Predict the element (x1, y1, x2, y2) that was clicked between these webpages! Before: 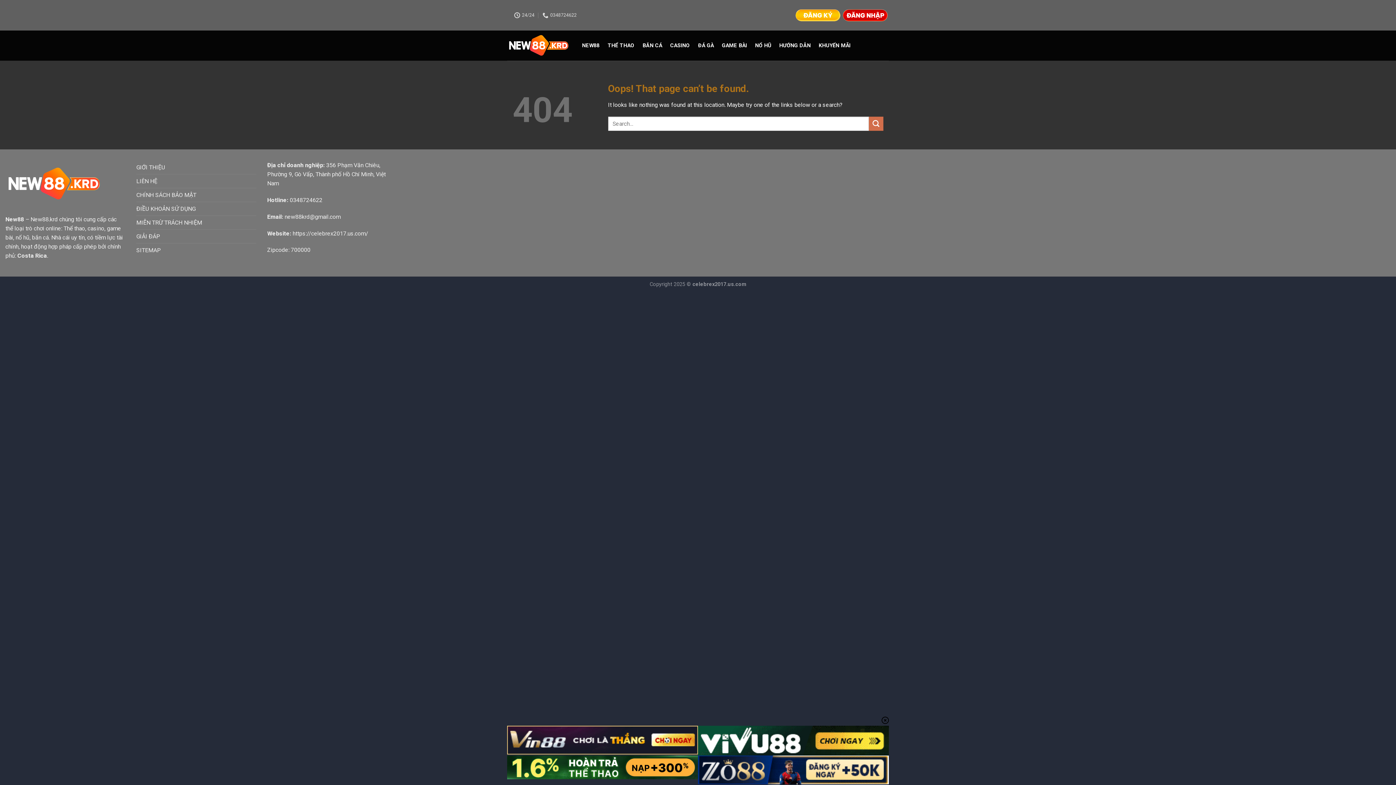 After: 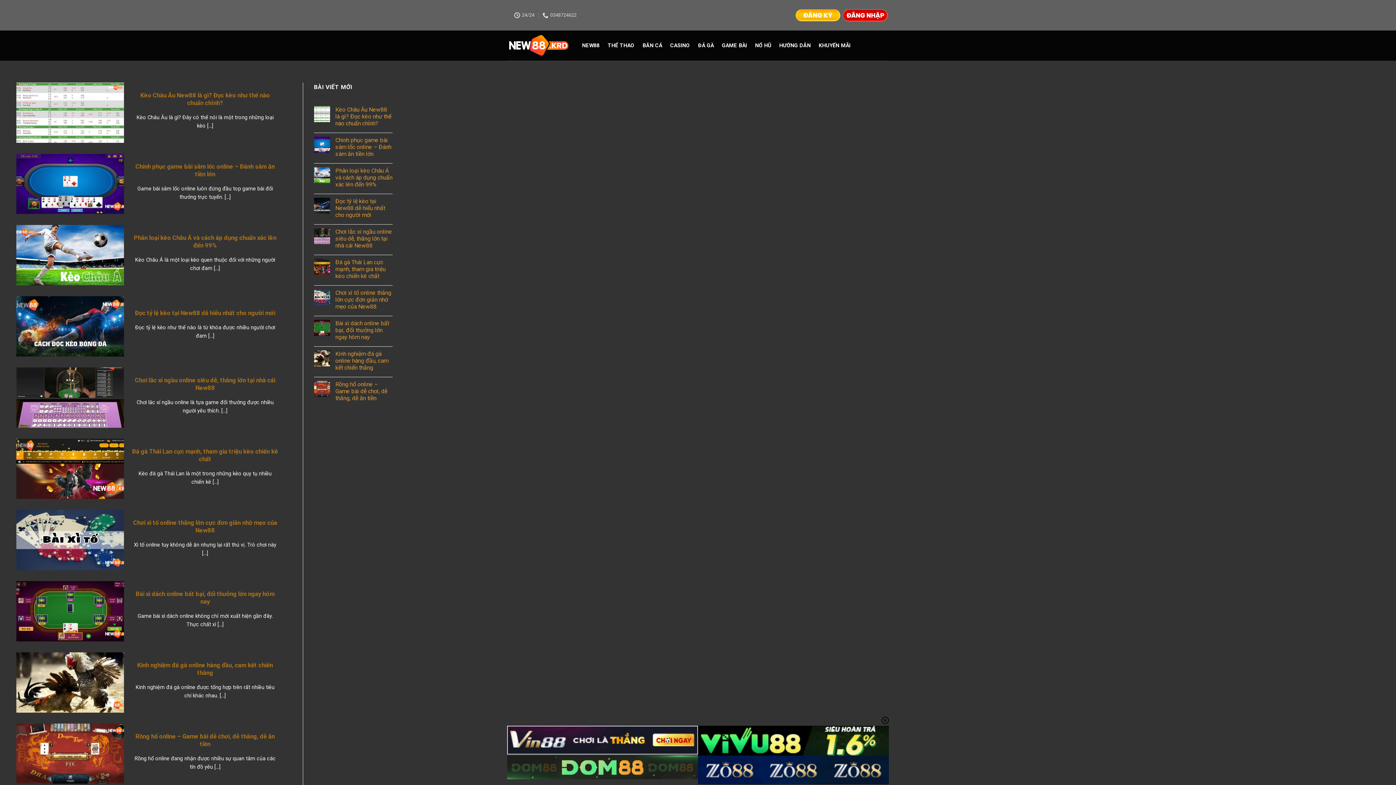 Action: bbox: (869, 116, 883, 131) label: Submit